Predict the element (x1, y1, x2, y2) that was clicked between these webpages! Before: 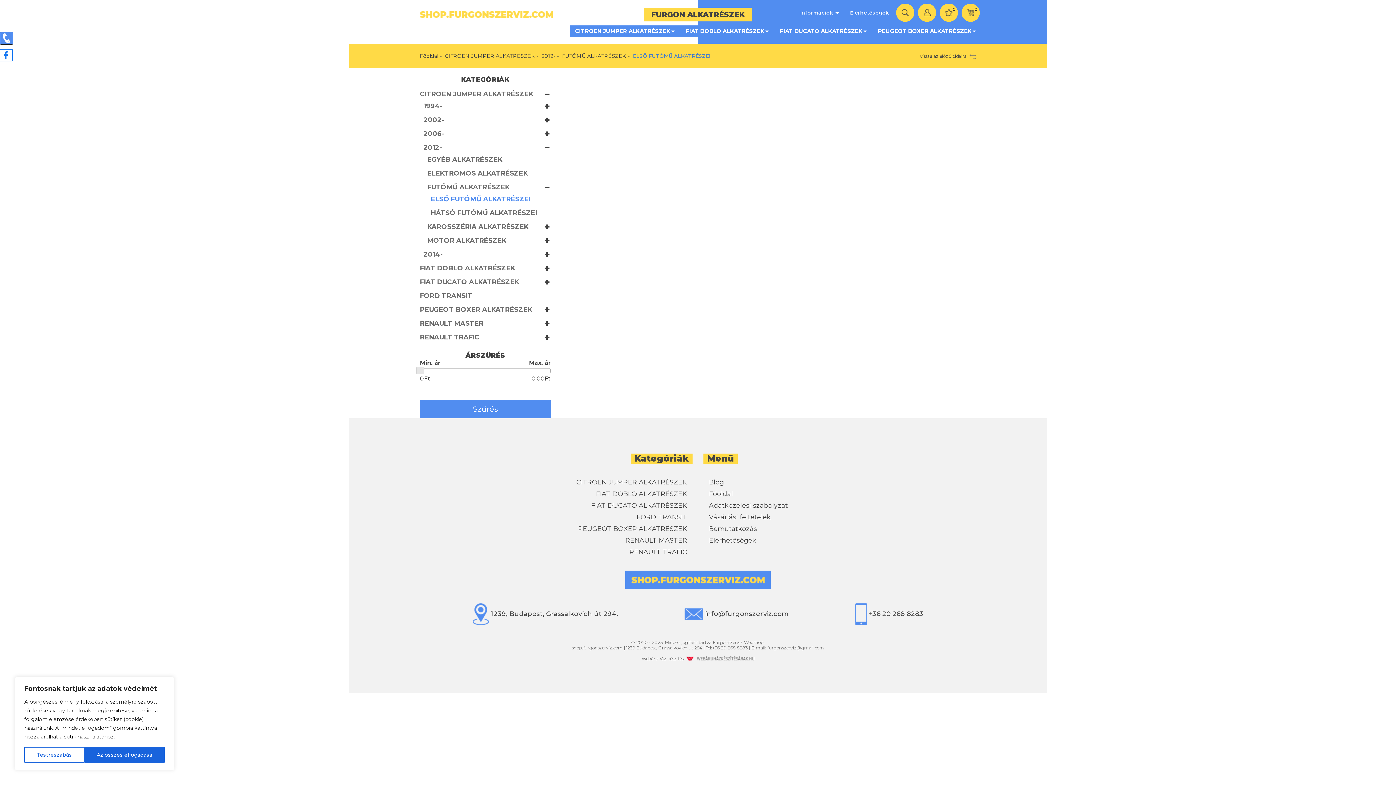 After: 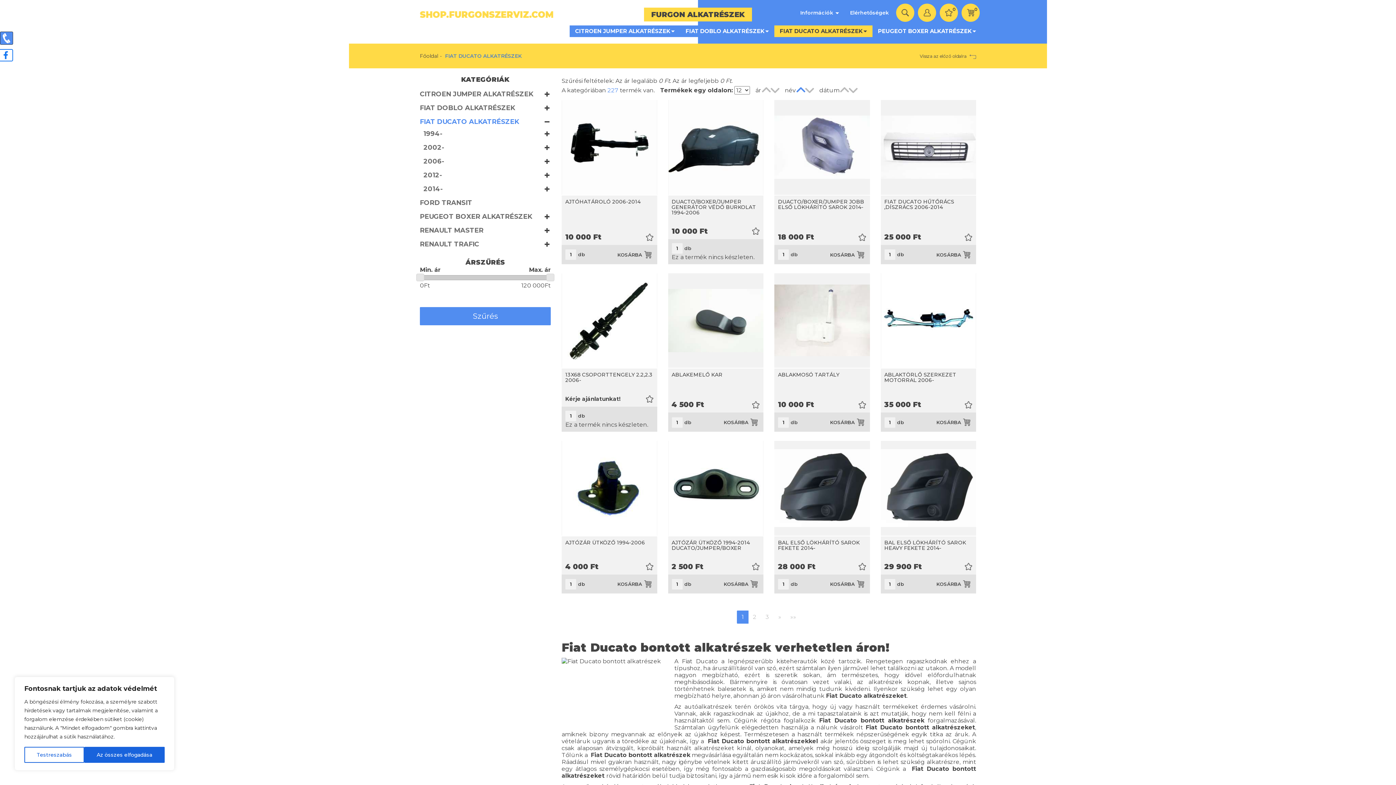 Action: bbox: (420, 277, 519, 287) label: FIAT DUCATO ALKATRÉSZEK